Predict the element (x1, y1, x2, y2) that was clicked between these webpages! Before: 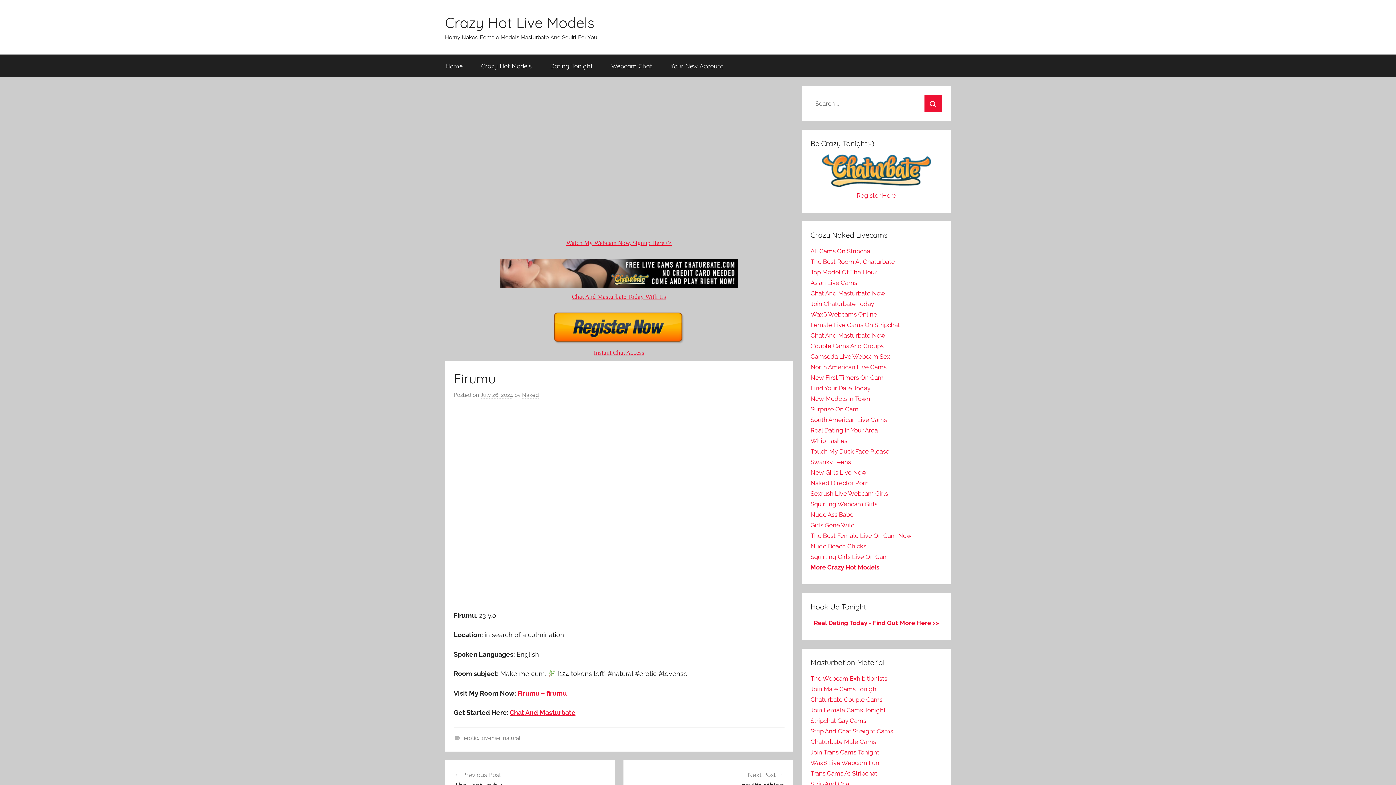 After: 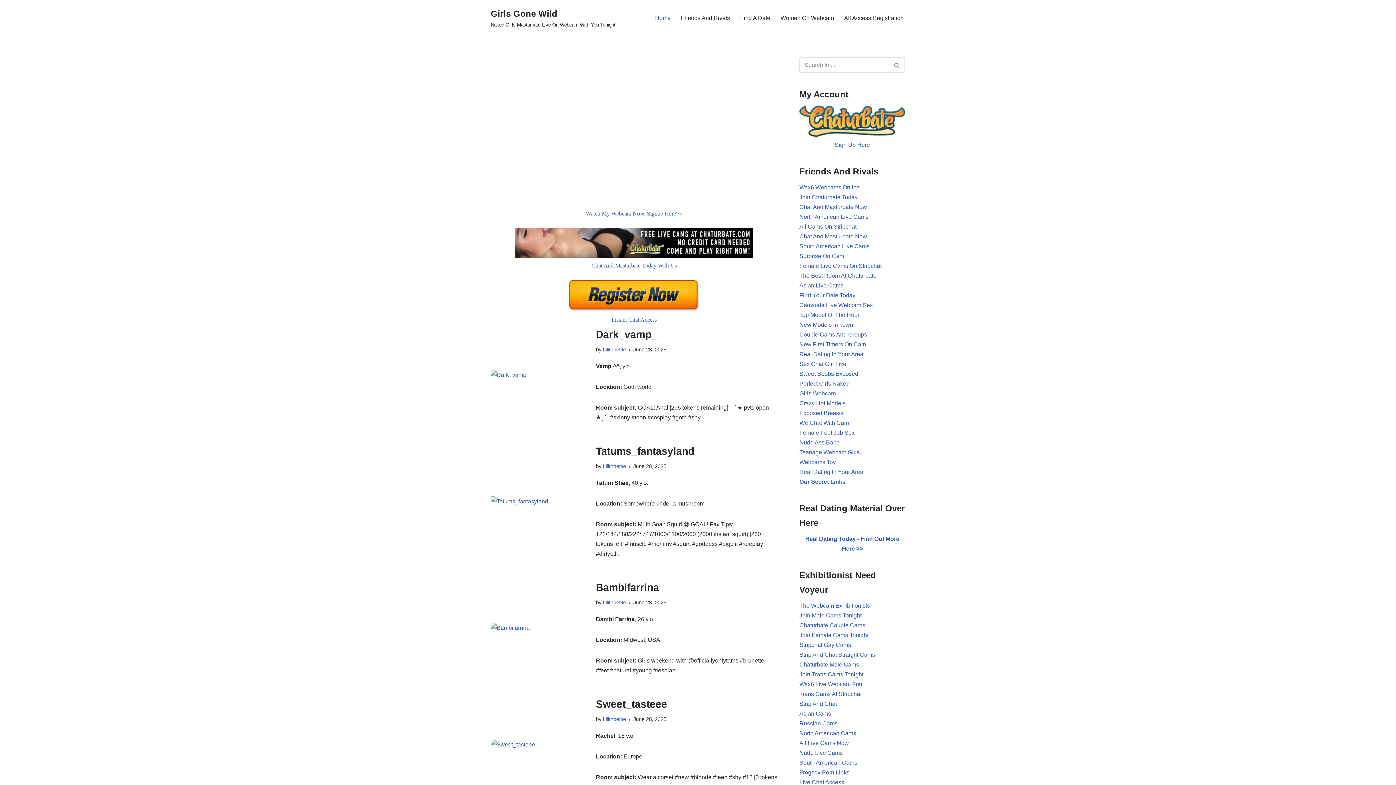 Action: bbox: (810, 521, 855, 529) label: Girls Gone Wild